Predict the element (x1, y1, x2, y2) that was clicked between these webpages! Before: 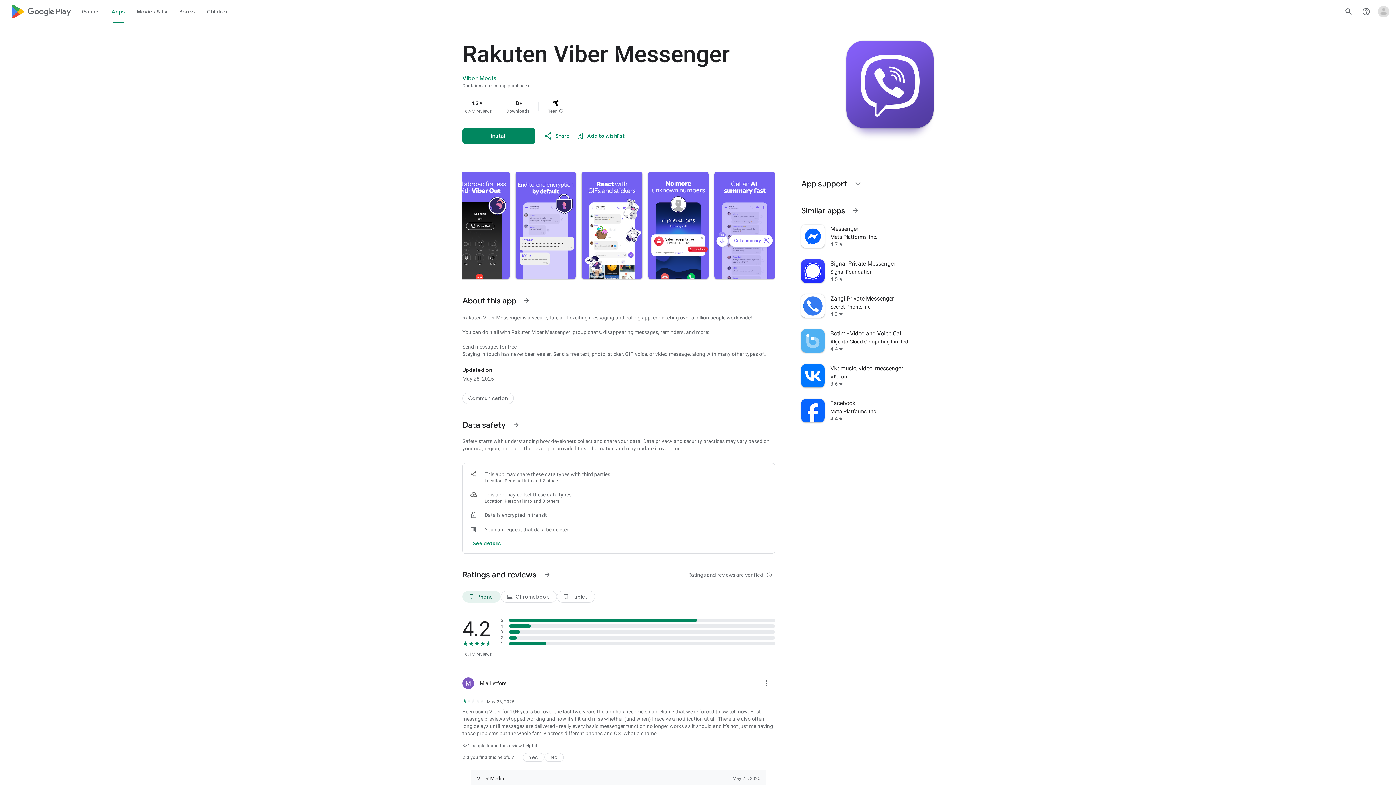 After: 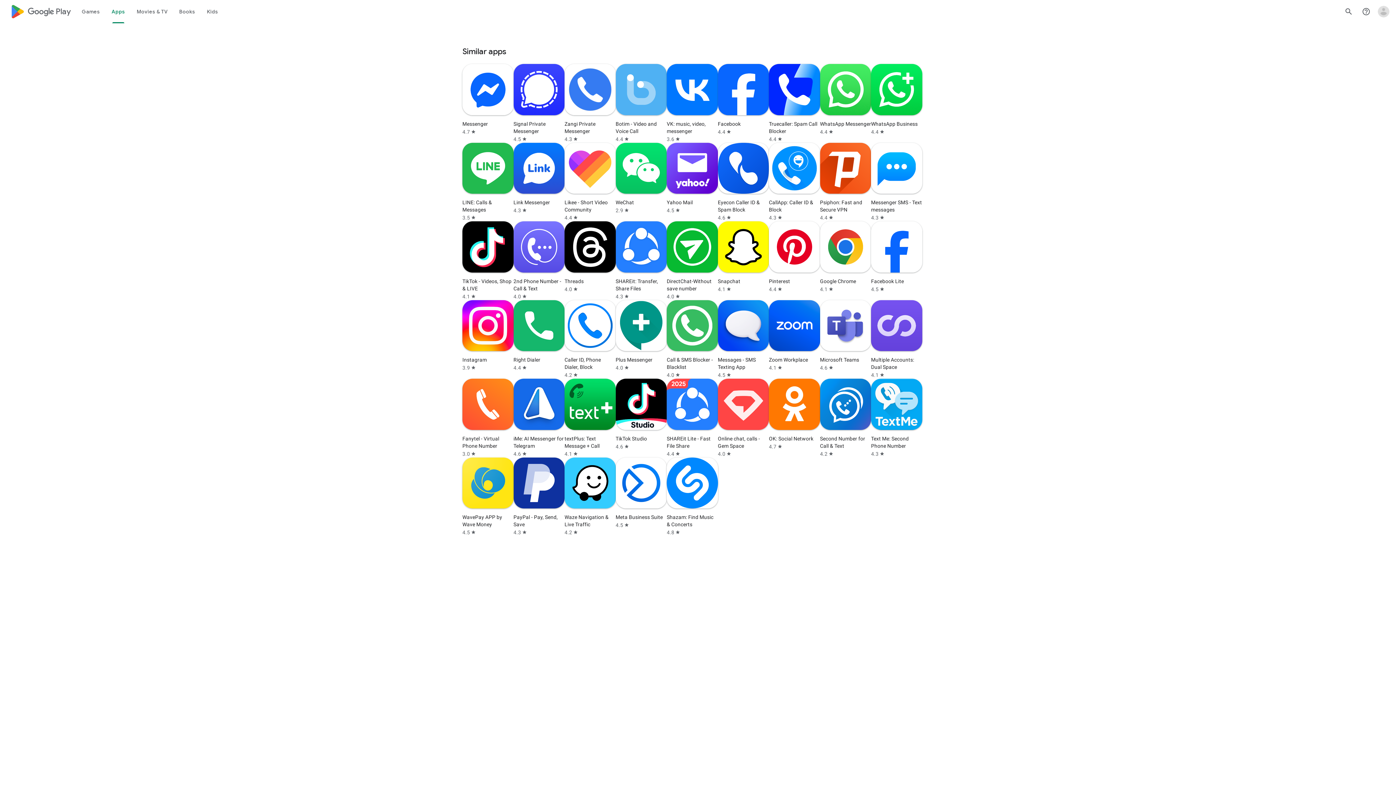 Action: label: See more information on Similar apps bbox: (847, 201, 864, 219)